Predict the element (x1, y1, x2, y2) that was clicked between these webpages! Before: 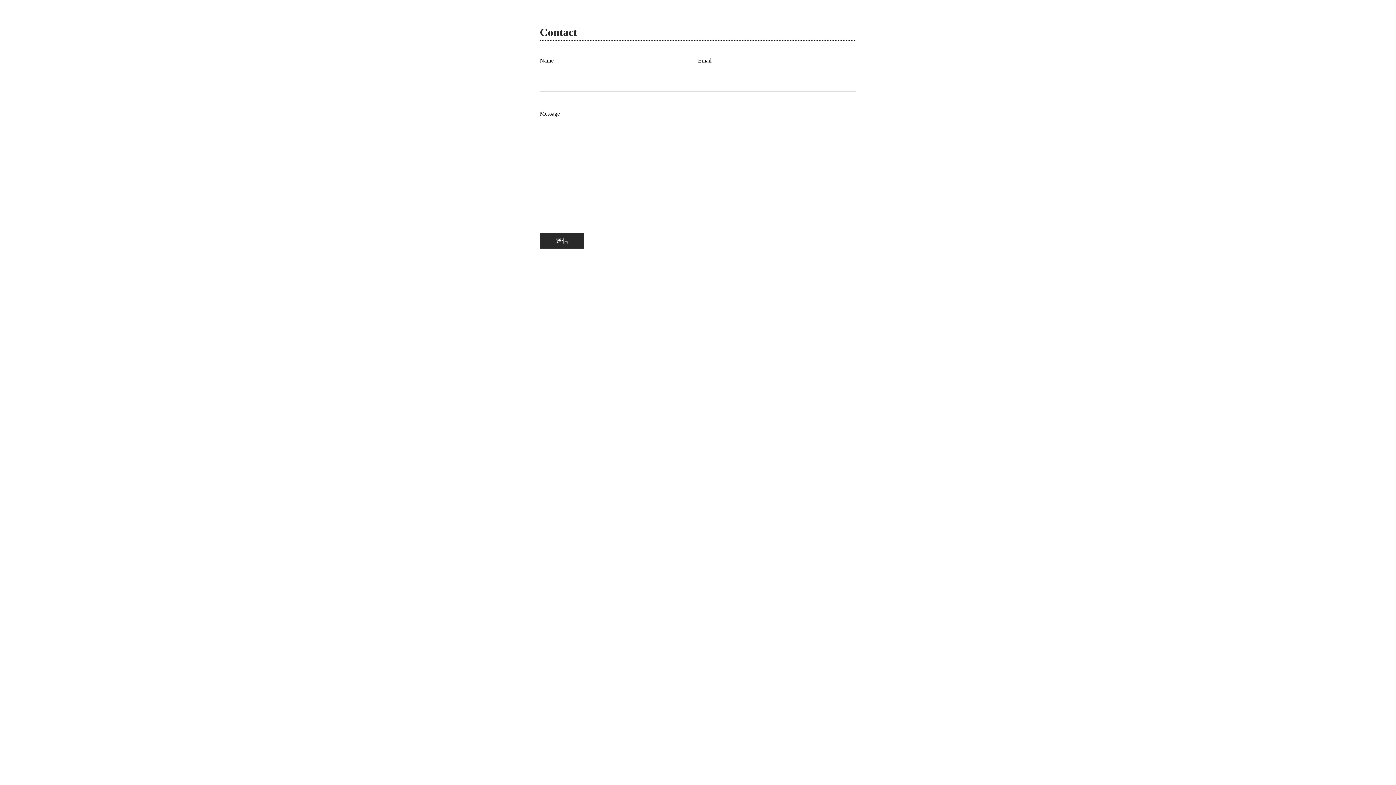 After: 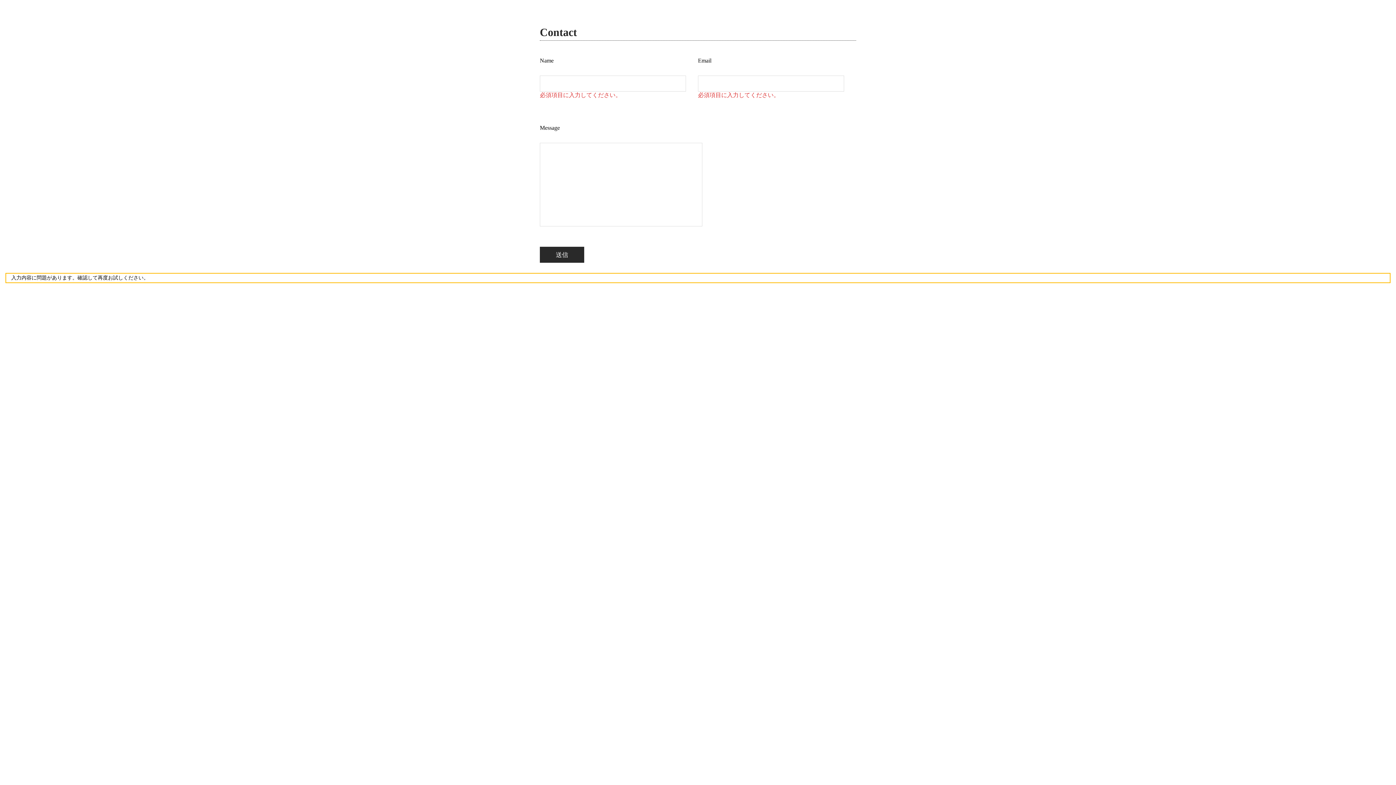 Action: bbox: (540, 232, 584, 248) label: 送信